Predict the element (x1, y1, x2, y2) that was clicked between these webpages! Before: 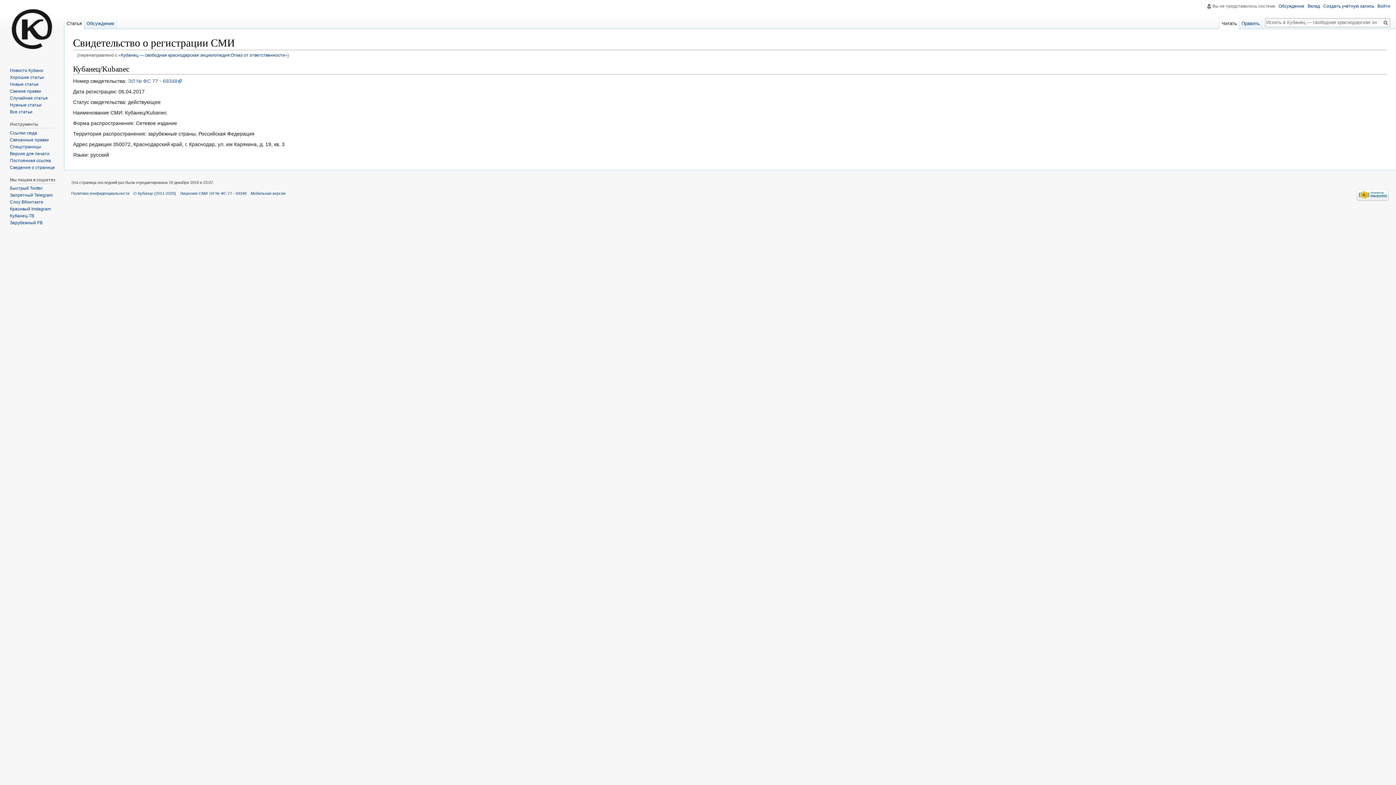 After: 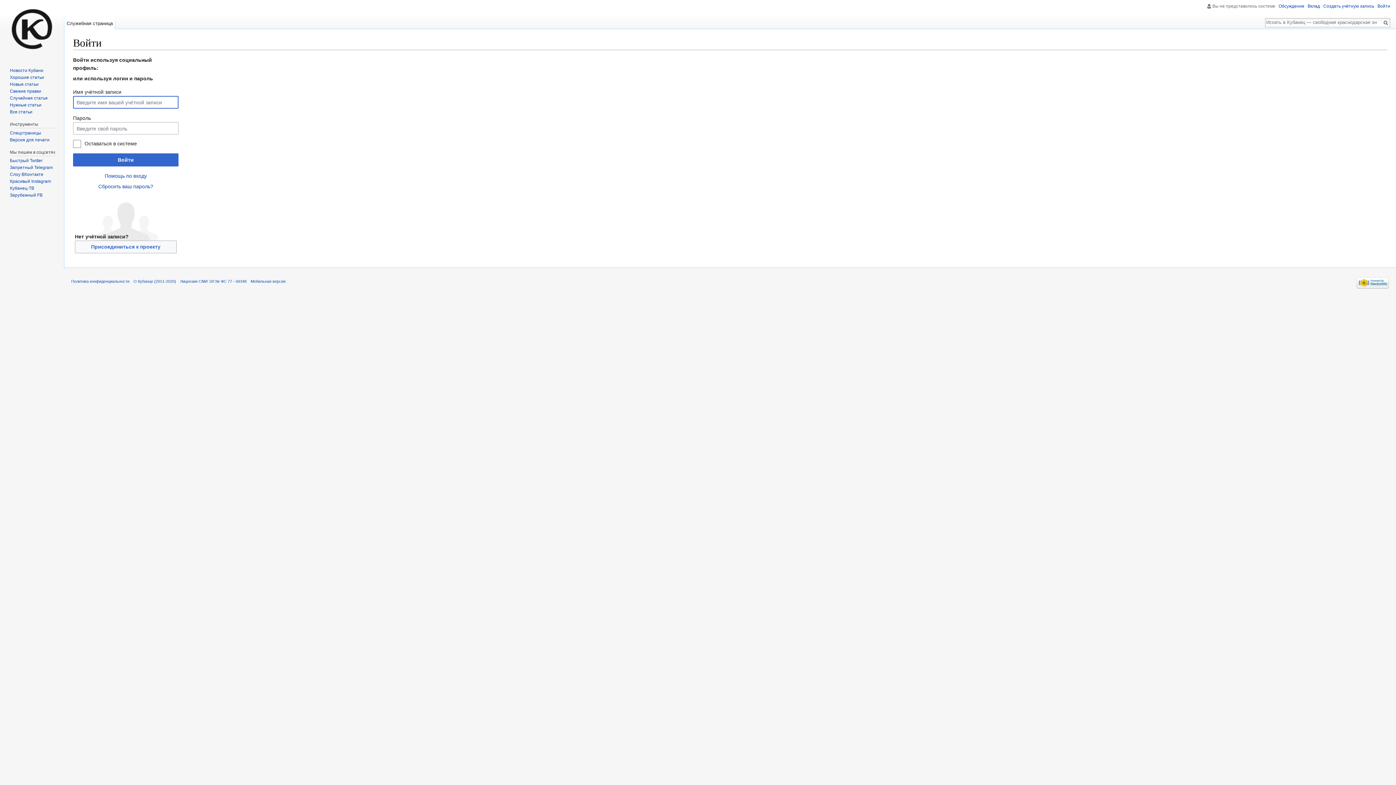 Action: label: Войти bbox: (1377, 3, 1390, 8)